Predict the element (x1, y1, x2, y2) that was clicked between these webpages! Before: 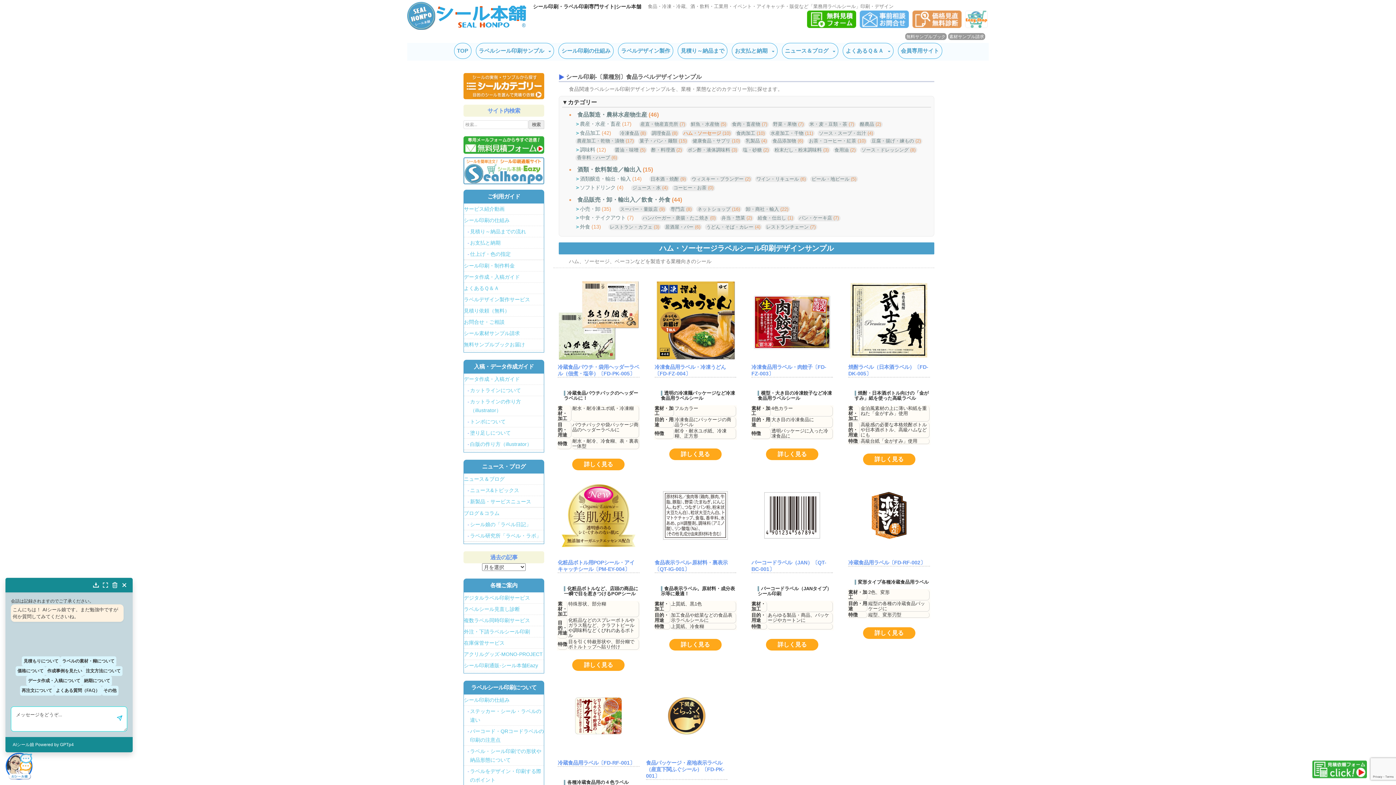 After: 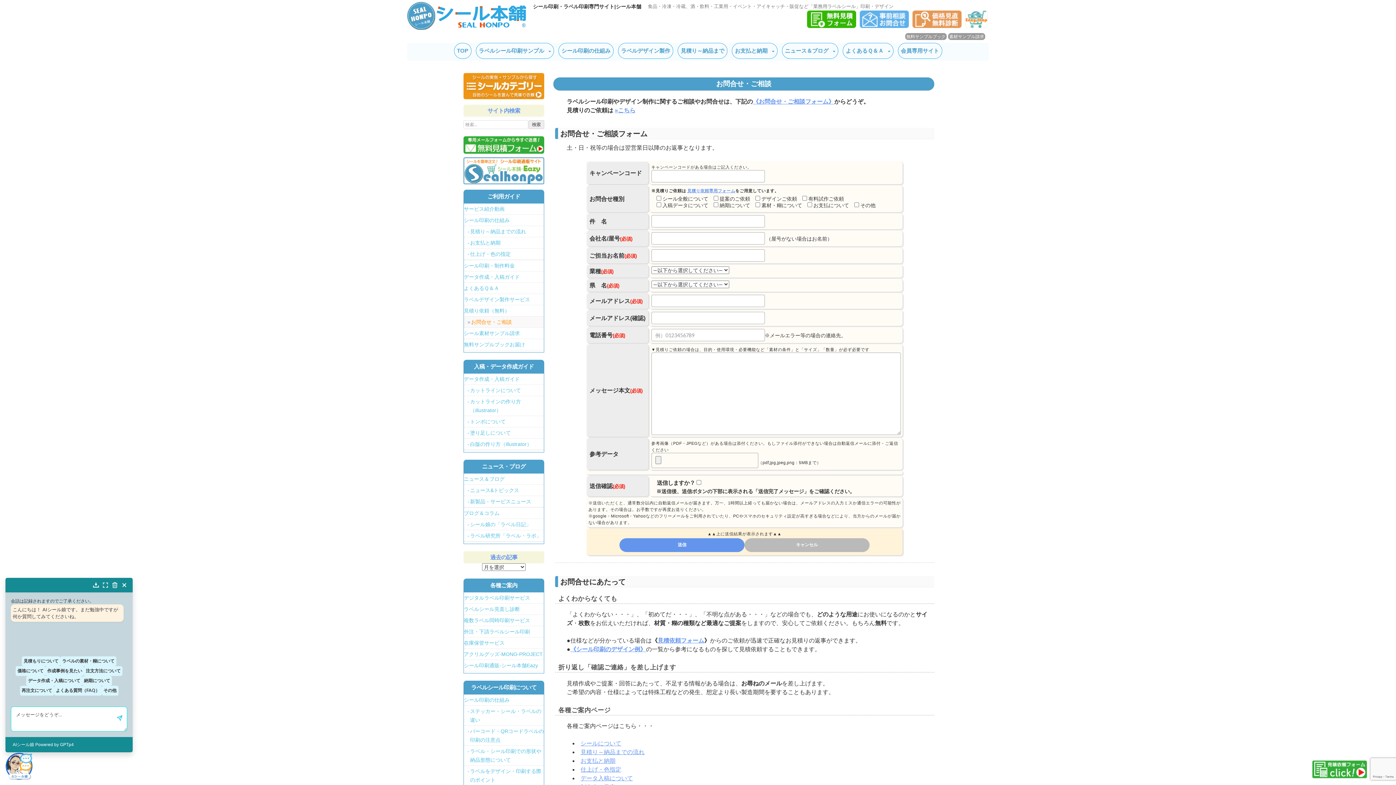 Action: bbox: (464, 316, 544, 327) label: お問合せ・ご相談